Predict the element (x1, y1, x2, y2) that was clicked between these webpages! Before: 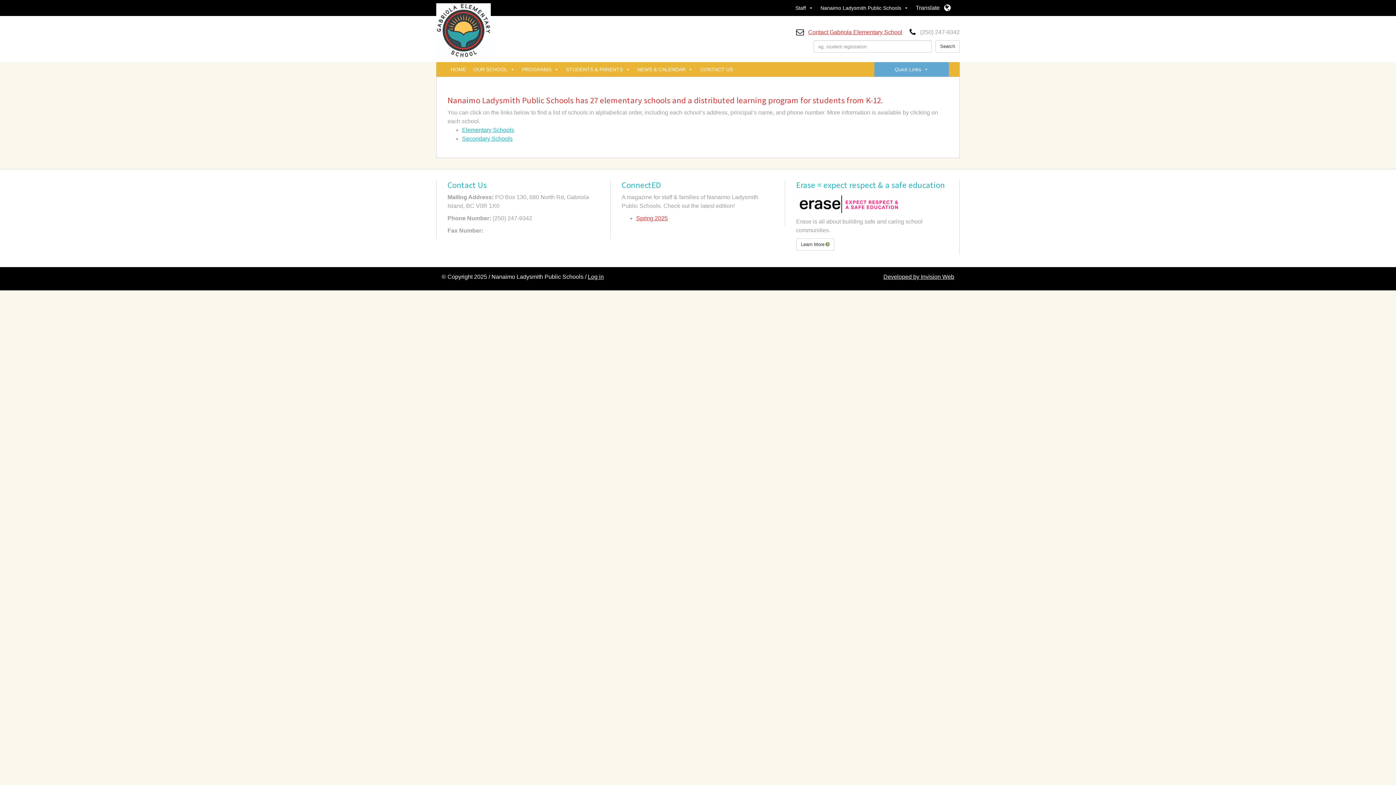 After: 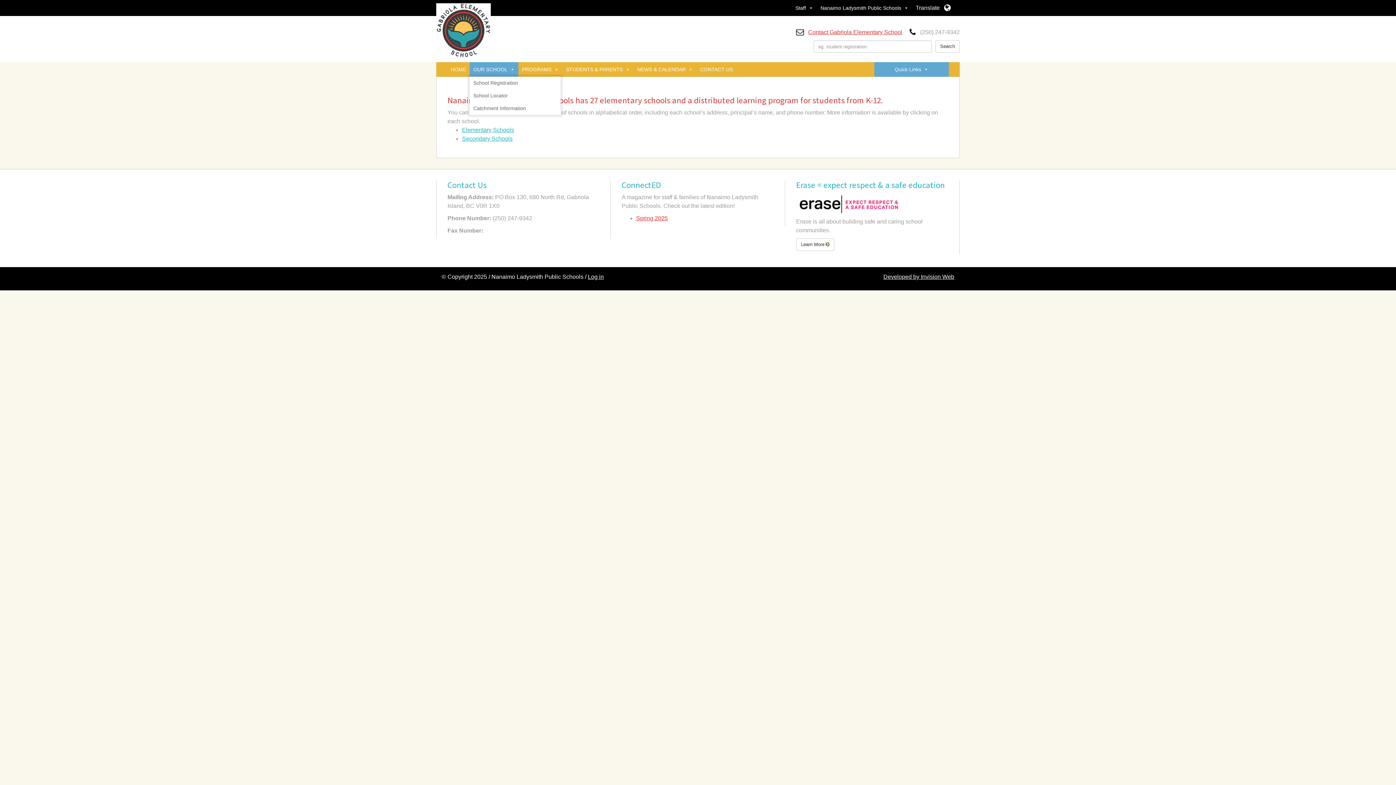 Action: bbox: (469, 62, 518, 76) label: OUR SCHOOL